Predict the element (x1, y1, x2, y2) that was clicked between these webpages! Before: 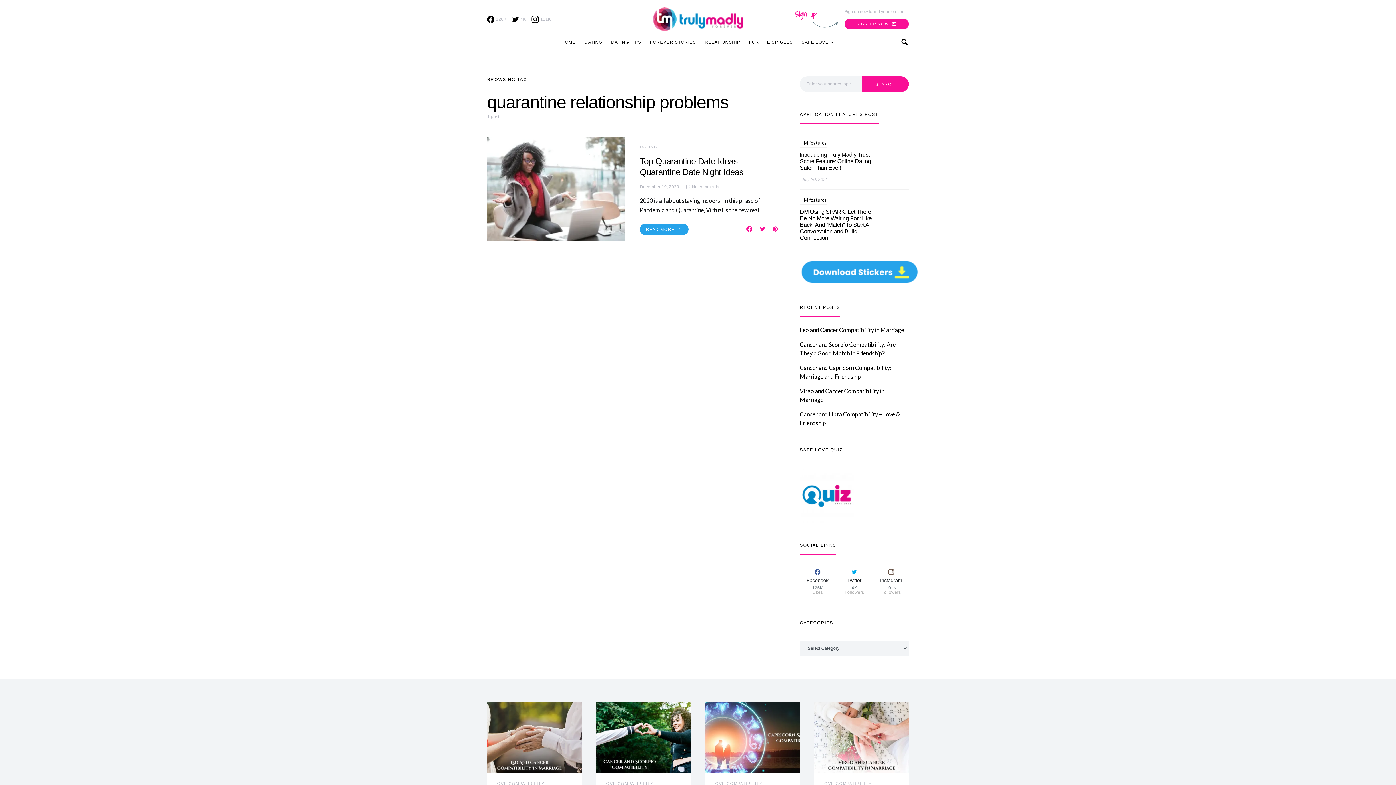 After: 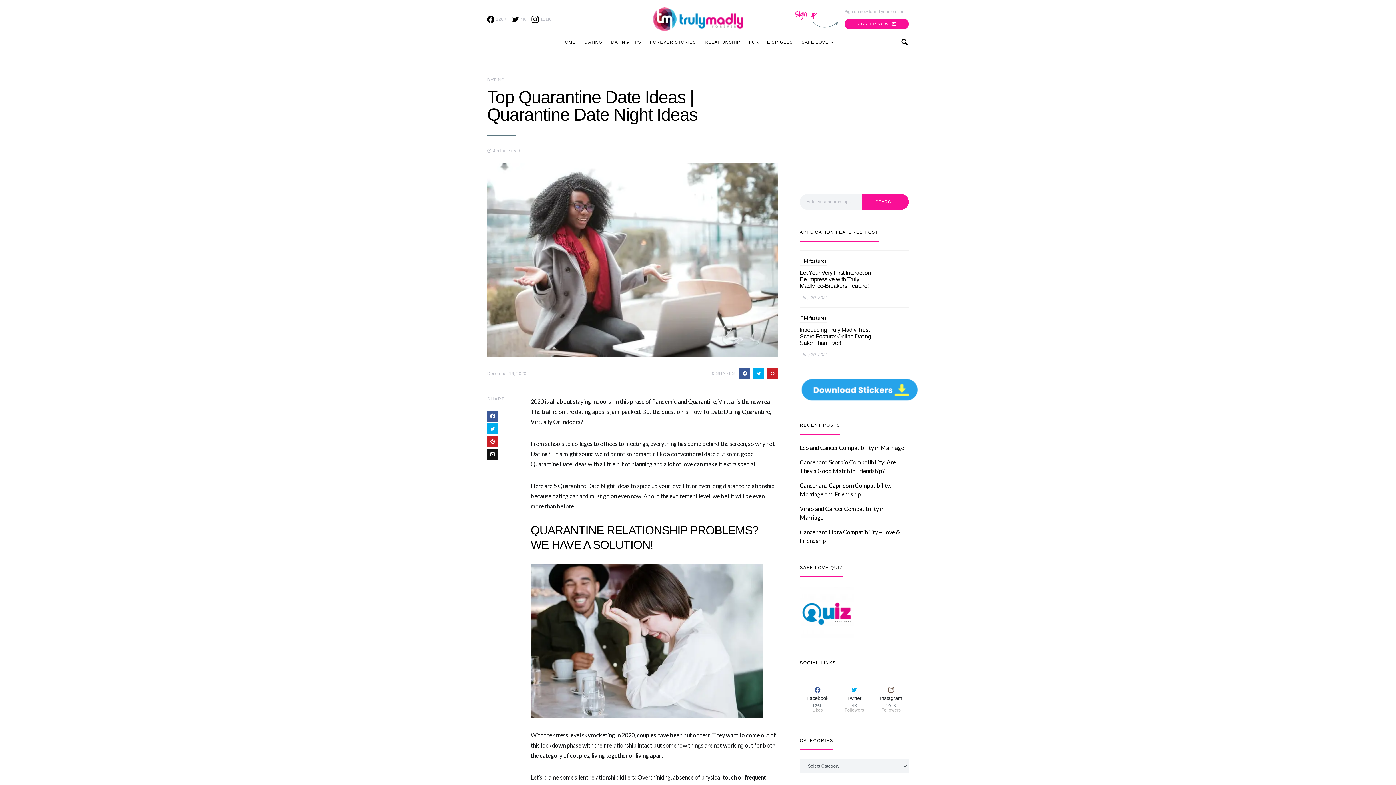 Action: label: READ MORE bbox: (640, 223, 688, 235)